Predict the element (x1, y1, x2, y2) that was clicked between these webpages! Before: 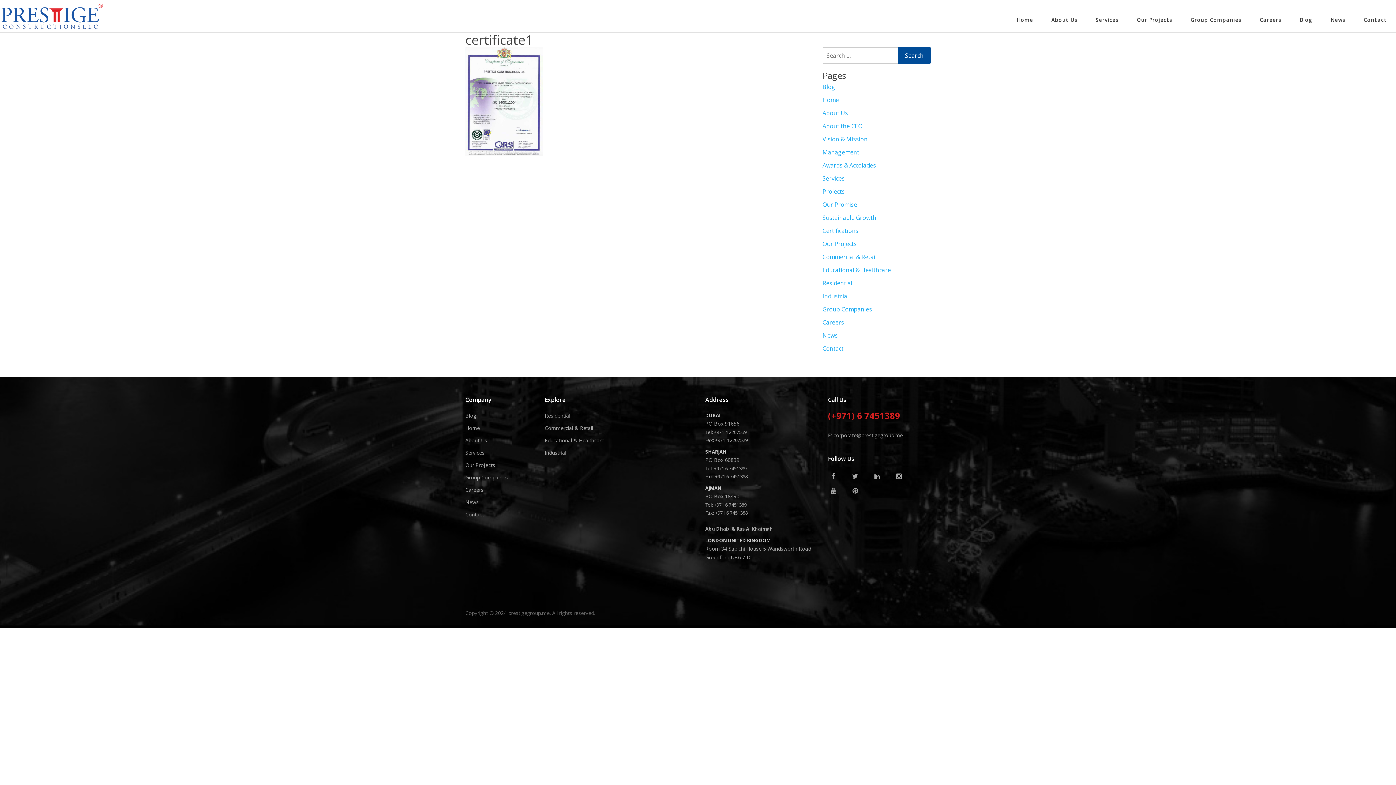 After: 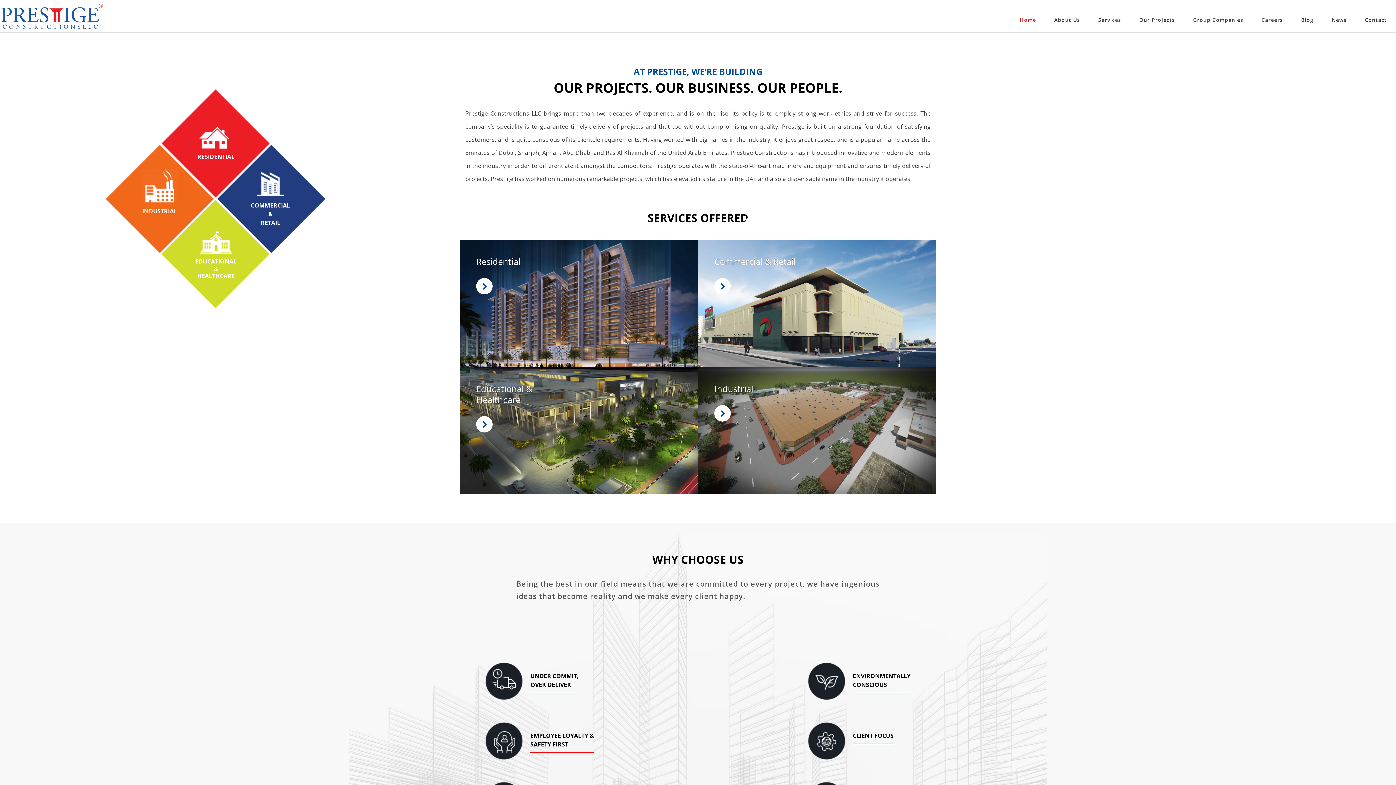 Action: label: Home bbox: (1008, 12, 1042, 27)